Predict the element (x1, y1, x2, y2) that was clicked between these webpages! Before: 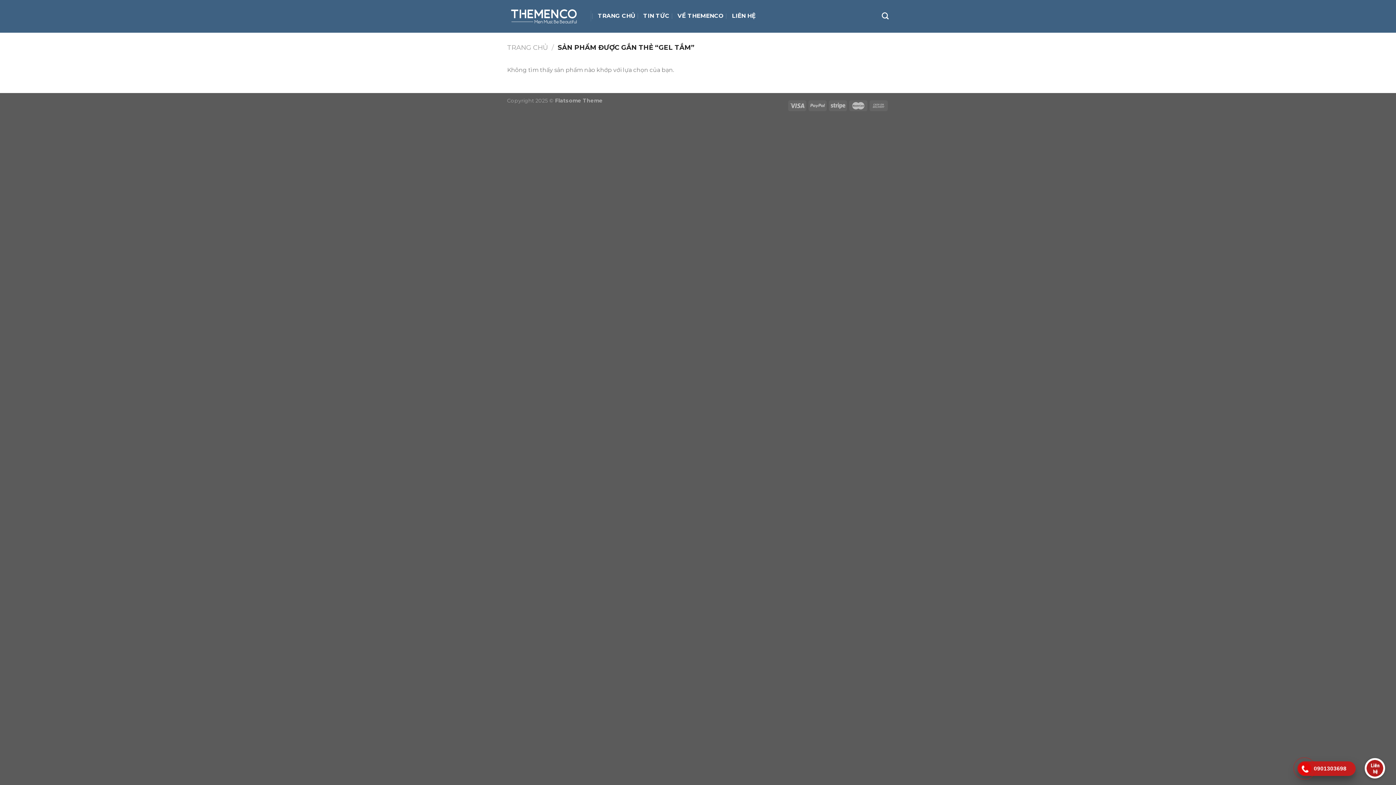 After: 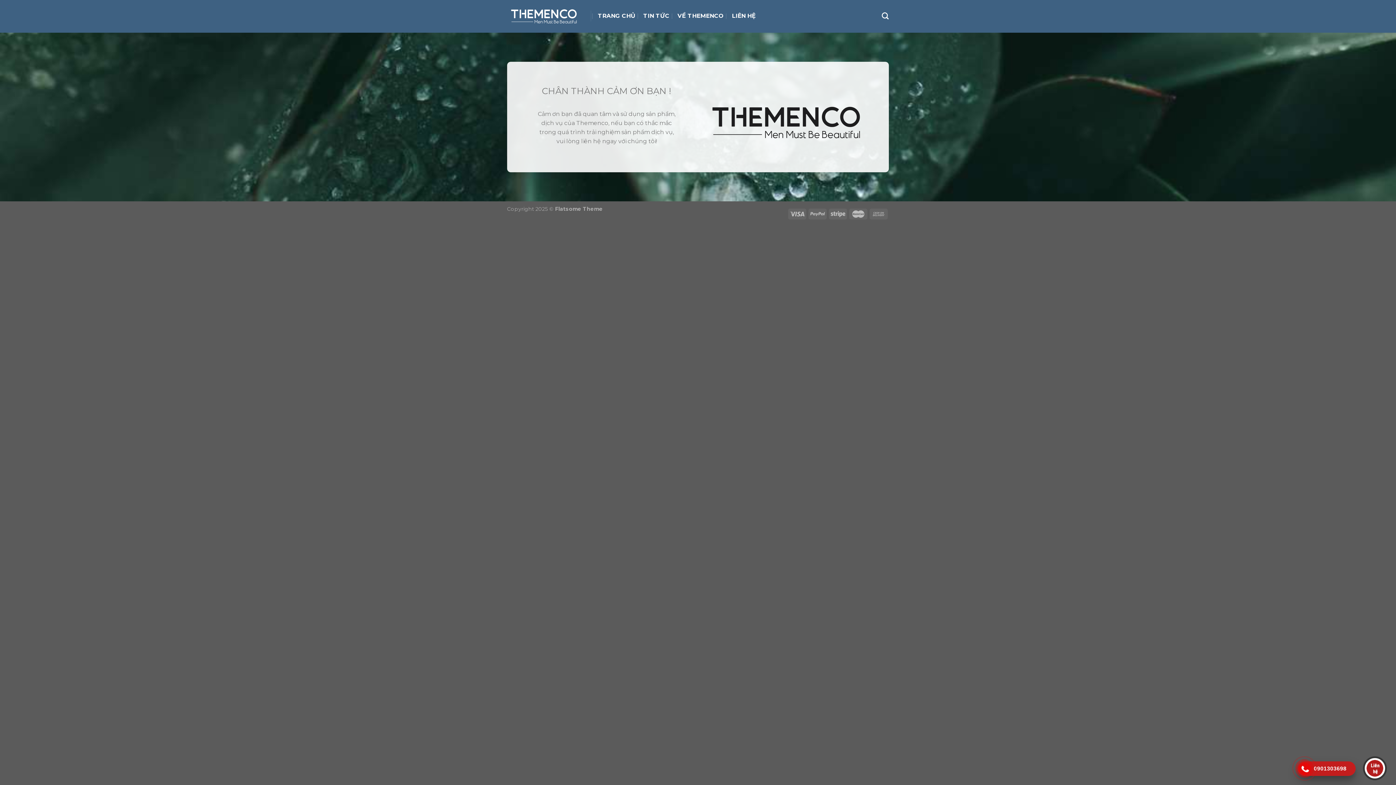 Action: bbox: (732, 8, 756, 22) label: LIÊN HỆ